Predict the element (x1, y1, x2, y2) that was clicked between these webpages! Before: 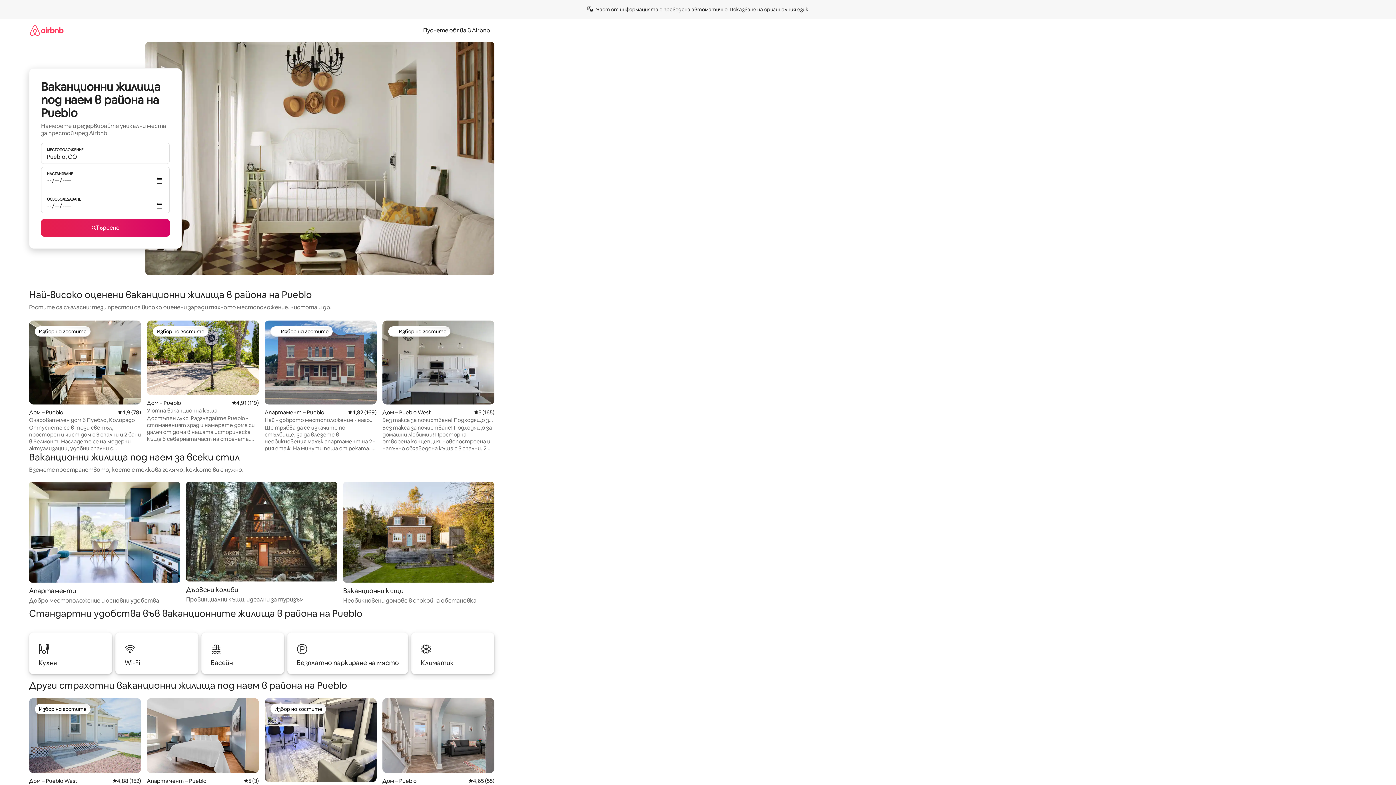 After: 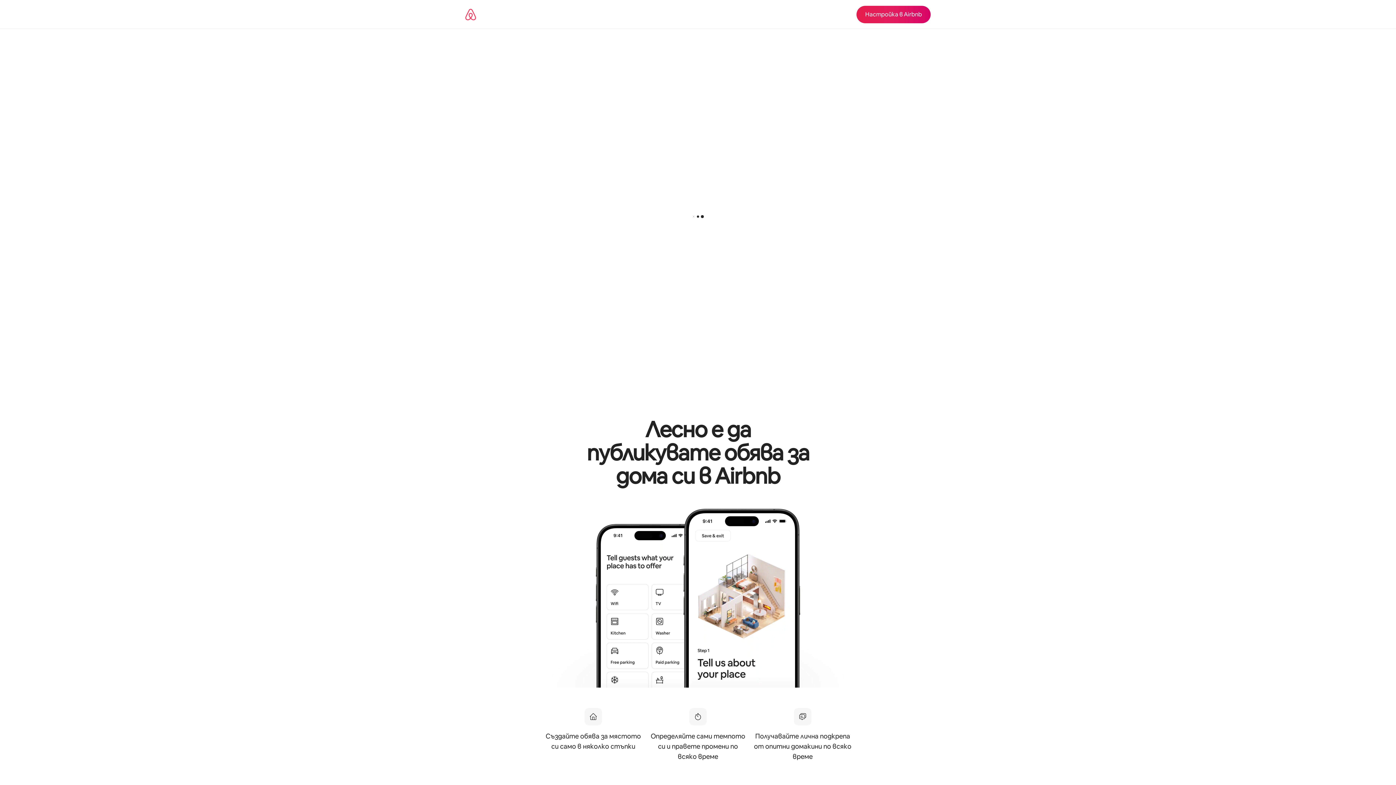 Action: label: Пуснете обява в Airbnb bbox: (418, 26, 494, 34)